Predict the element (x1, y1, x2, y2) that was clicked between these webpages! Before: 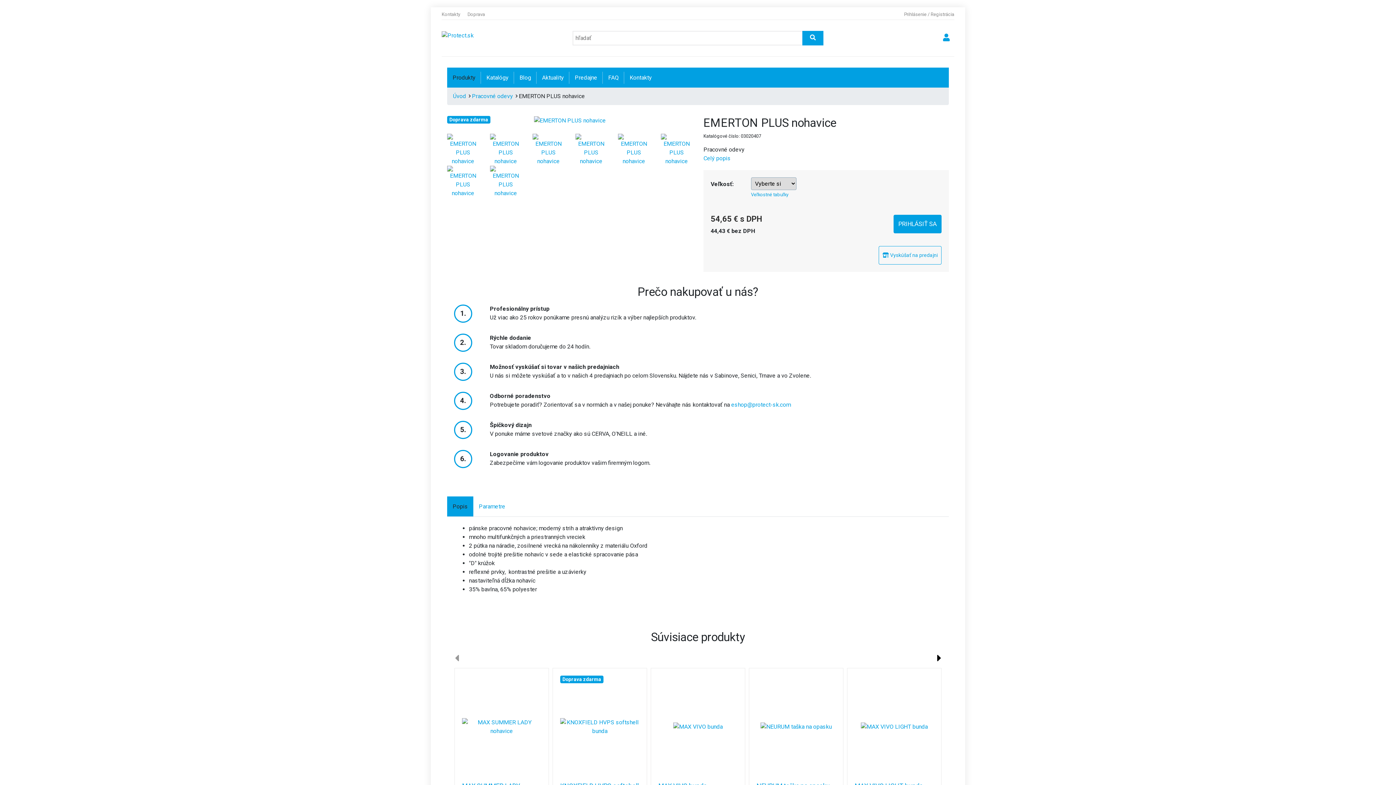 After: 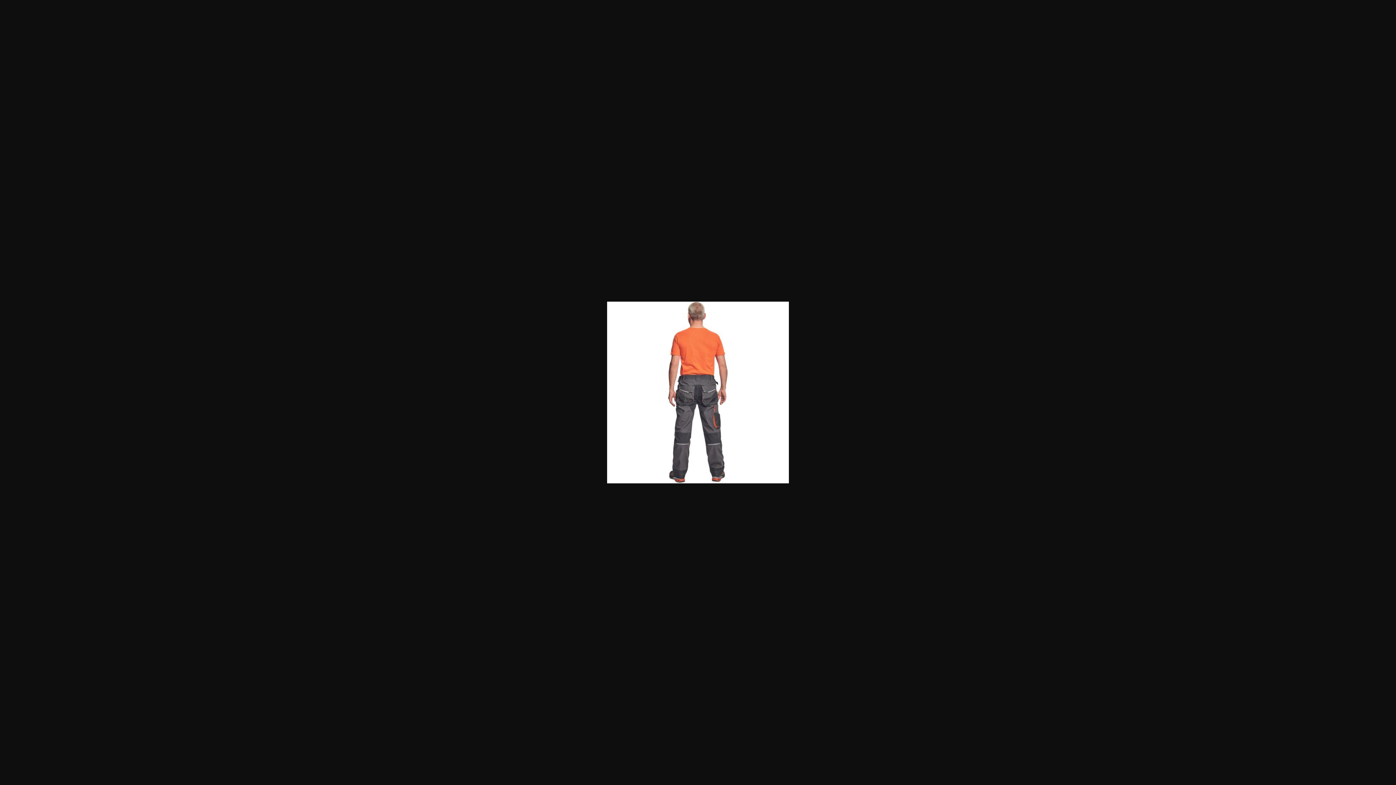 Action: bbox: (618, 145, 650, 152)